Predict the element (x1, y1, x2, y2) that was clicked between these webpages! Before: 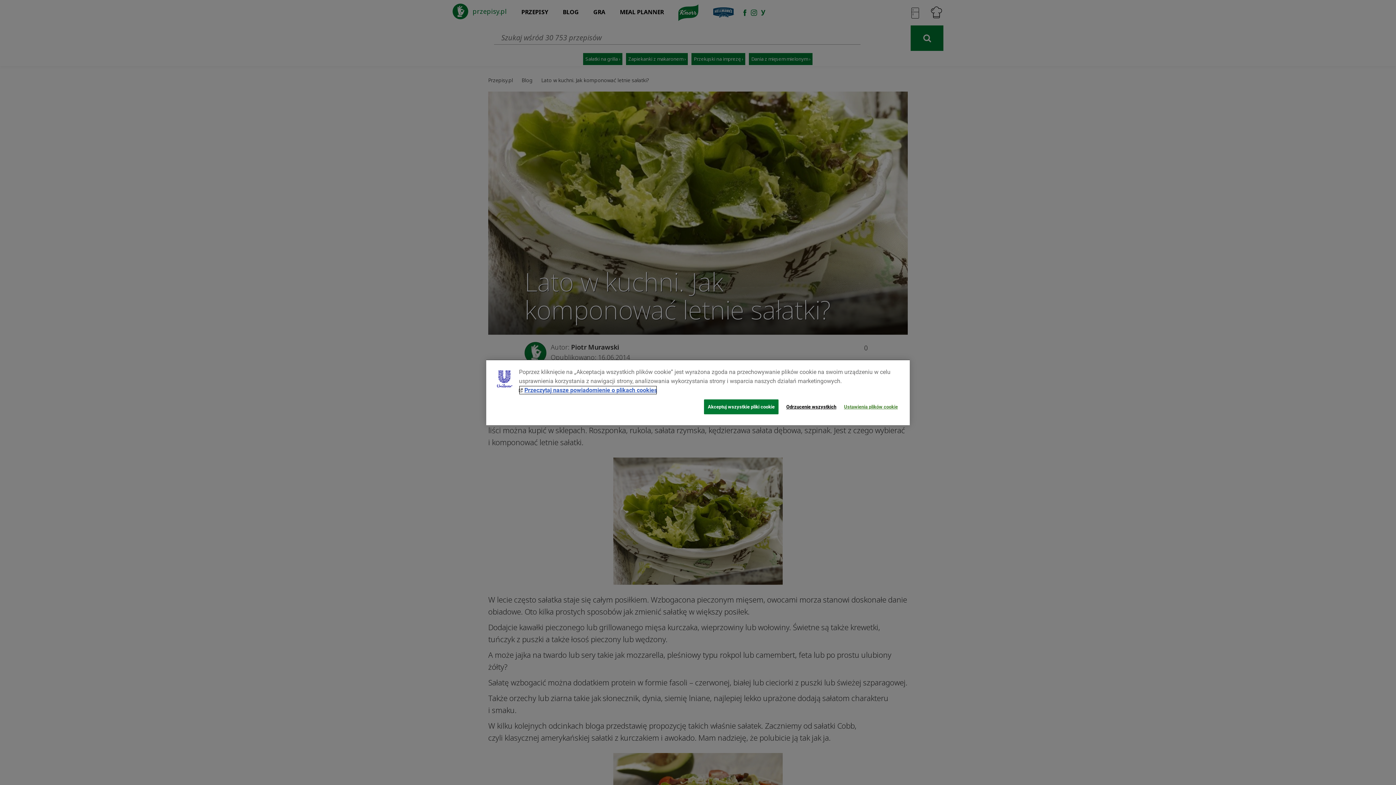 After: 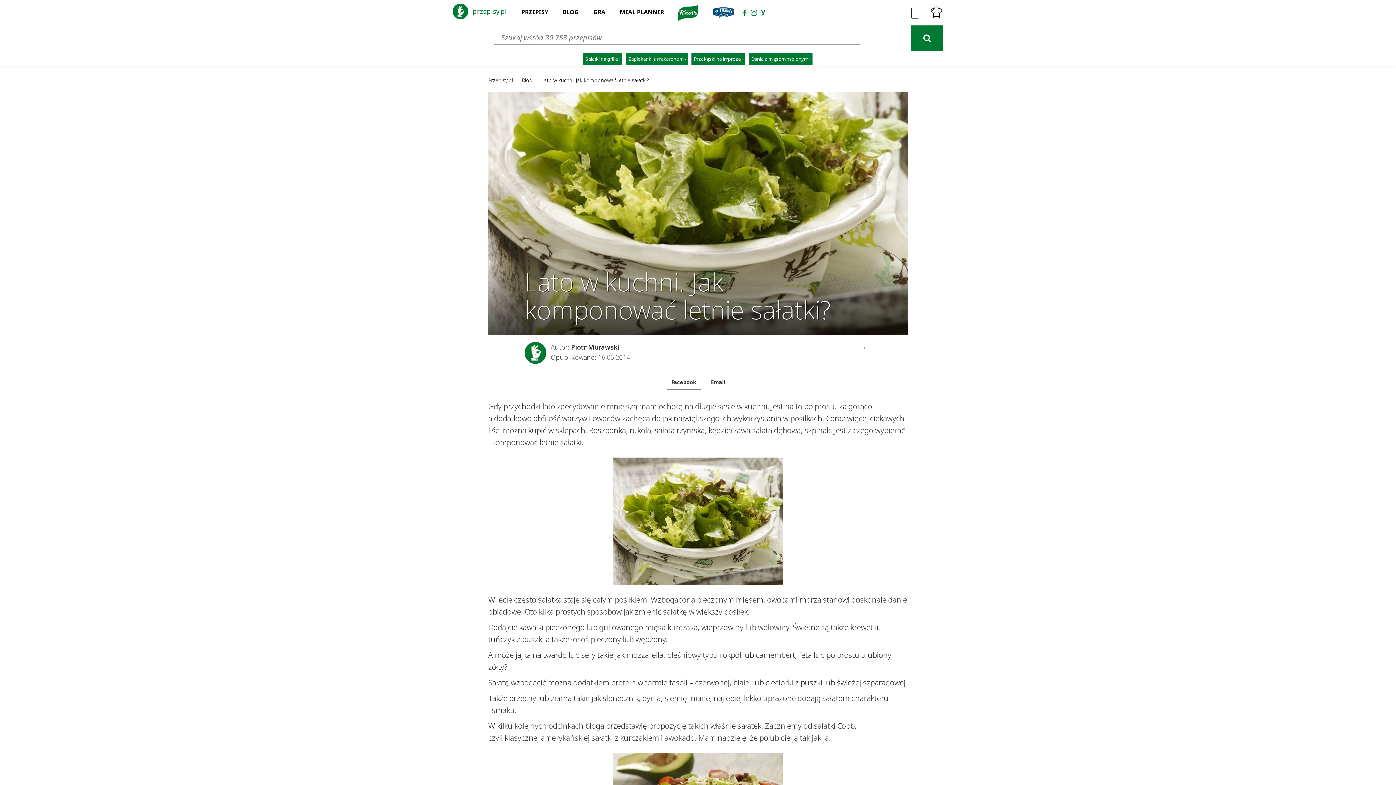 Action: bbox: (781, 399, 840, 414) label: Odrzucenie wszystkich